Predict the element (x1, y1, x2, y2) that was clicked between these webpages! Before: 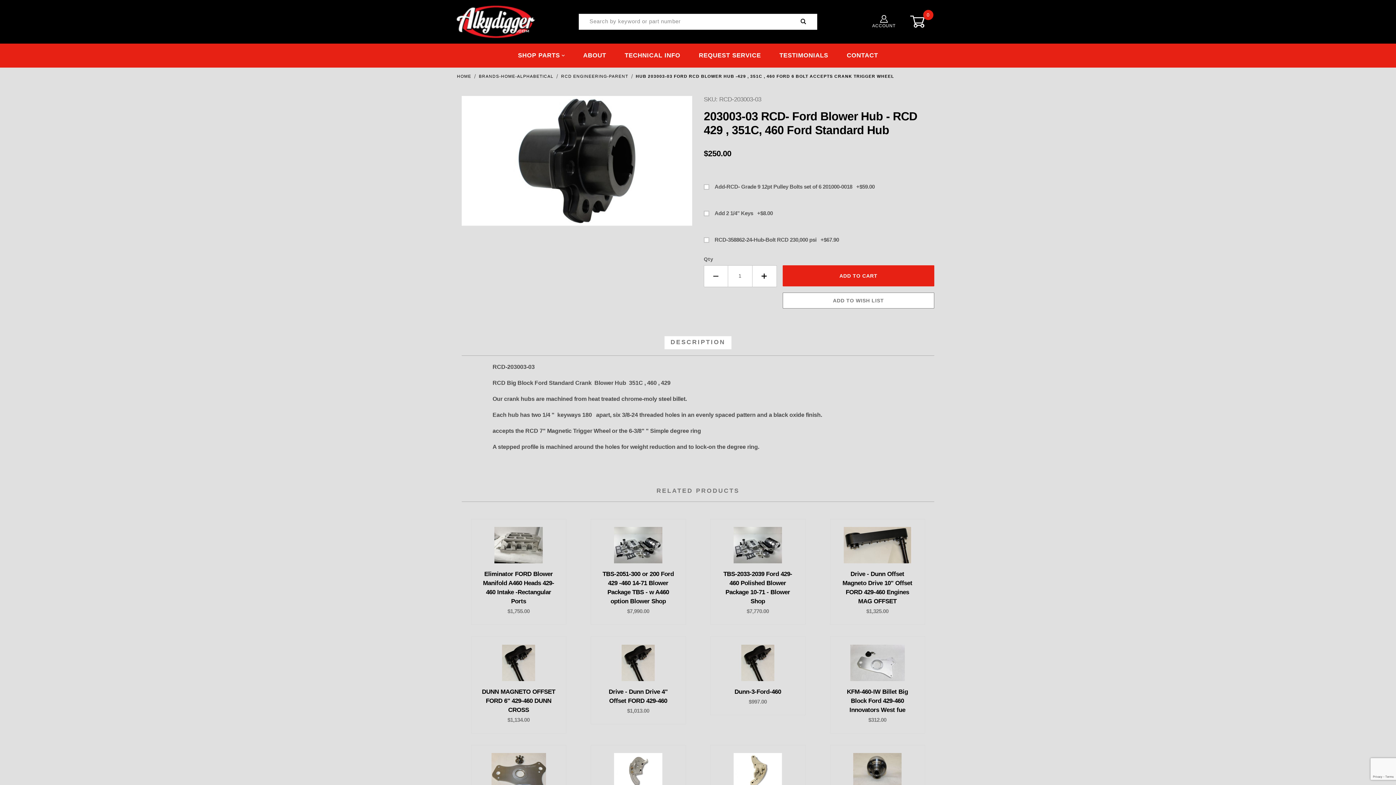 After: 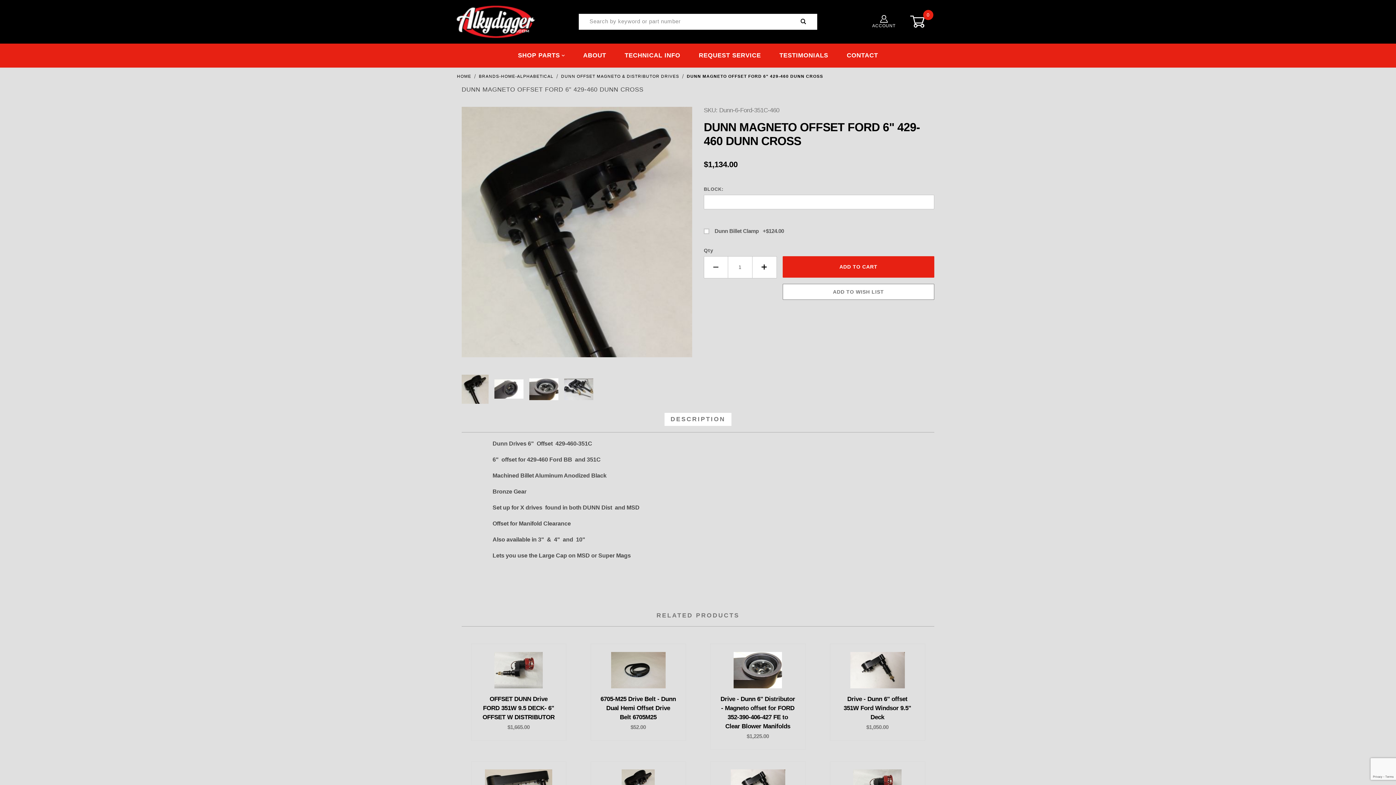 Action: label: DUNN MAGNETO OFFSET FORD 6" 429-460 DUNN CROSS
$1,134.00 bbox: (471, 636, 566, 733)